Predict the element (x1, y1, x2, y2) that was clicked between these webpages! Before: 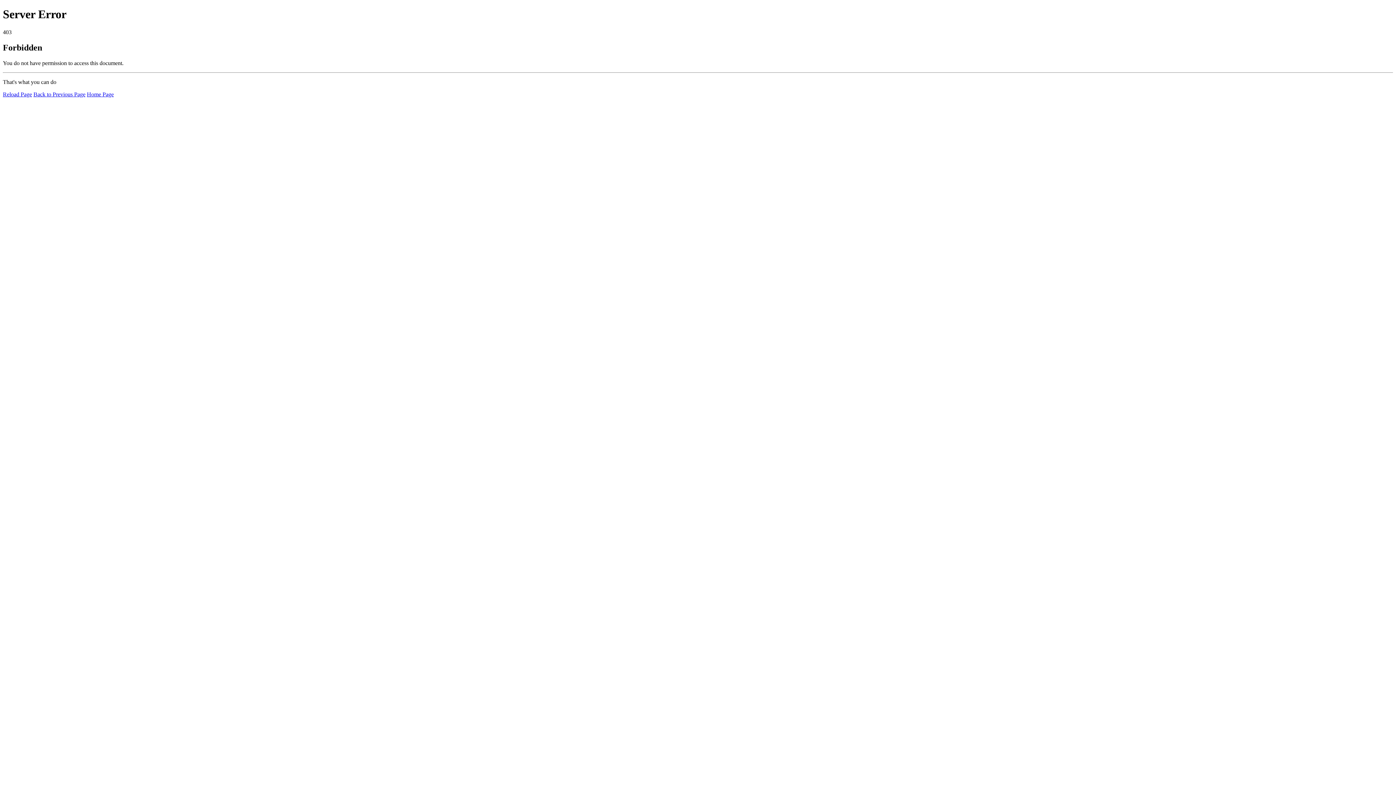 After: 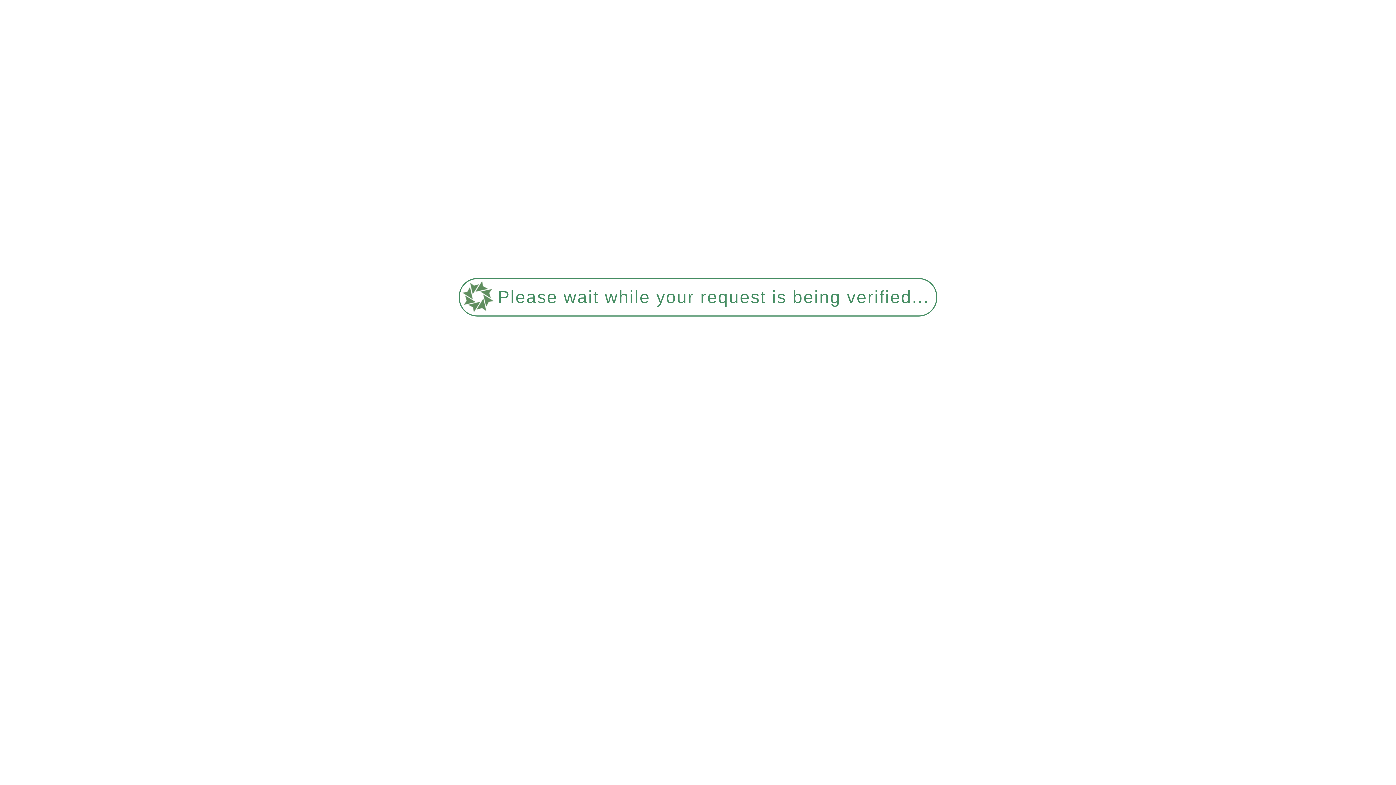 Action: bbox: (2, 91, 32, 97) label: Reload Page